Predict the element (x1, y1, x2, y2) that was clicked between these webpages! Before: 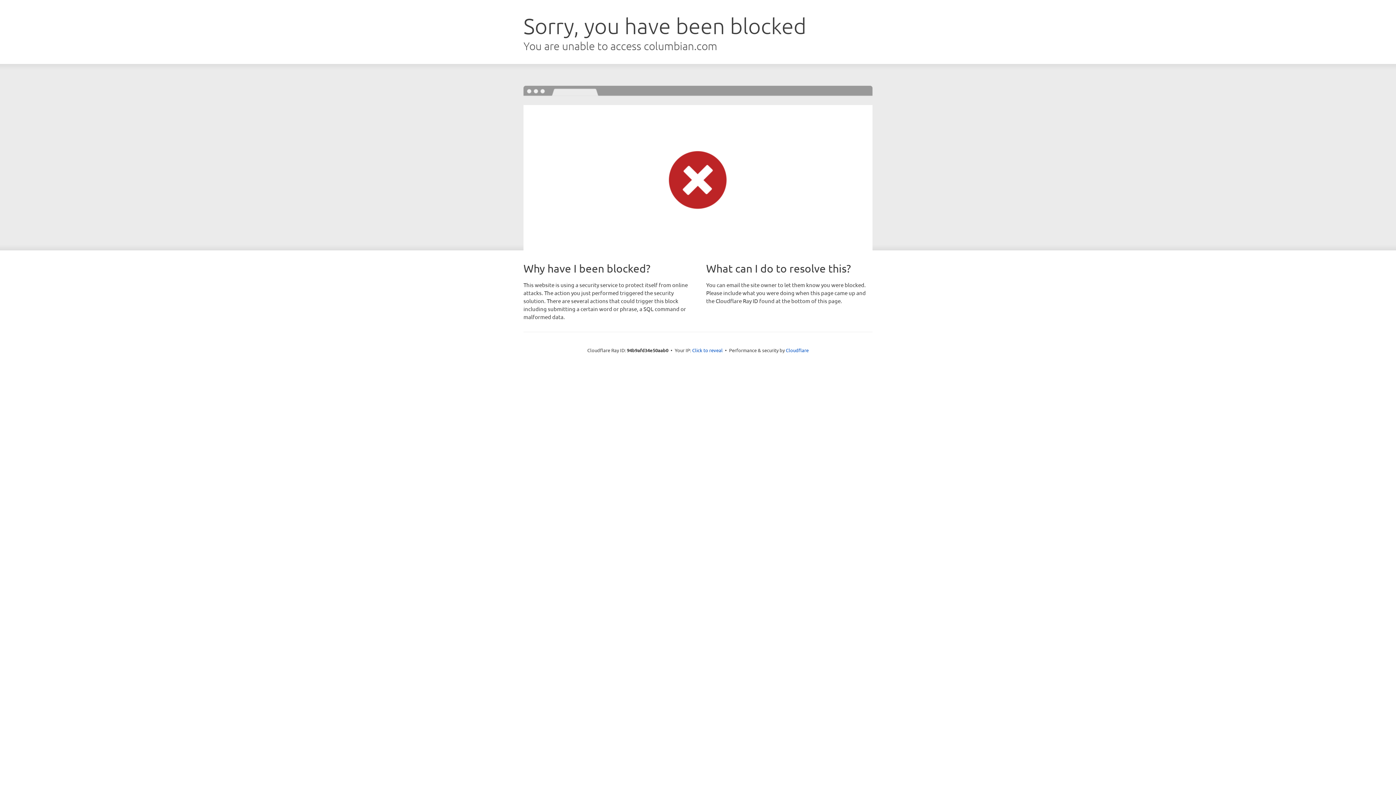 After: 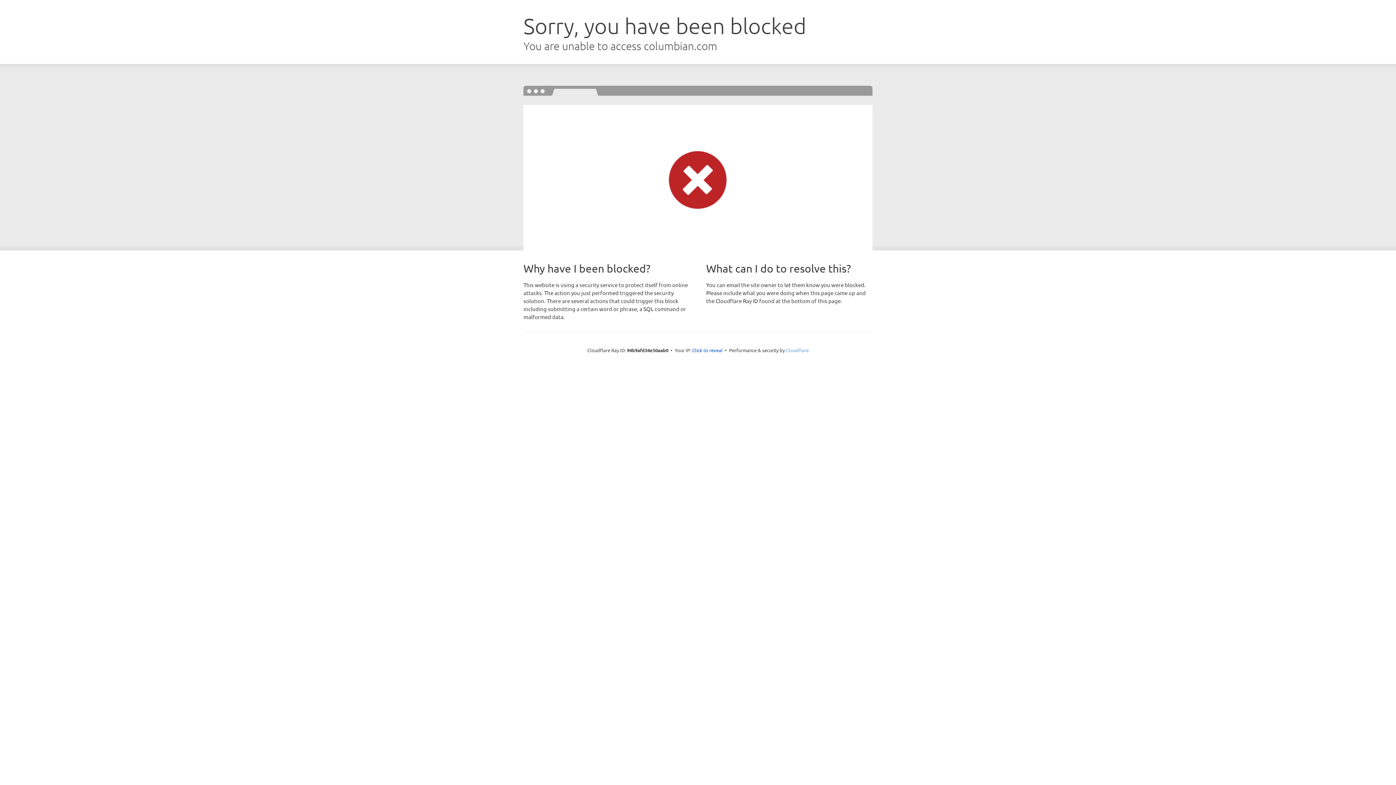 Action: bbox: (786, 347, 808, 353) label: Cloudflare